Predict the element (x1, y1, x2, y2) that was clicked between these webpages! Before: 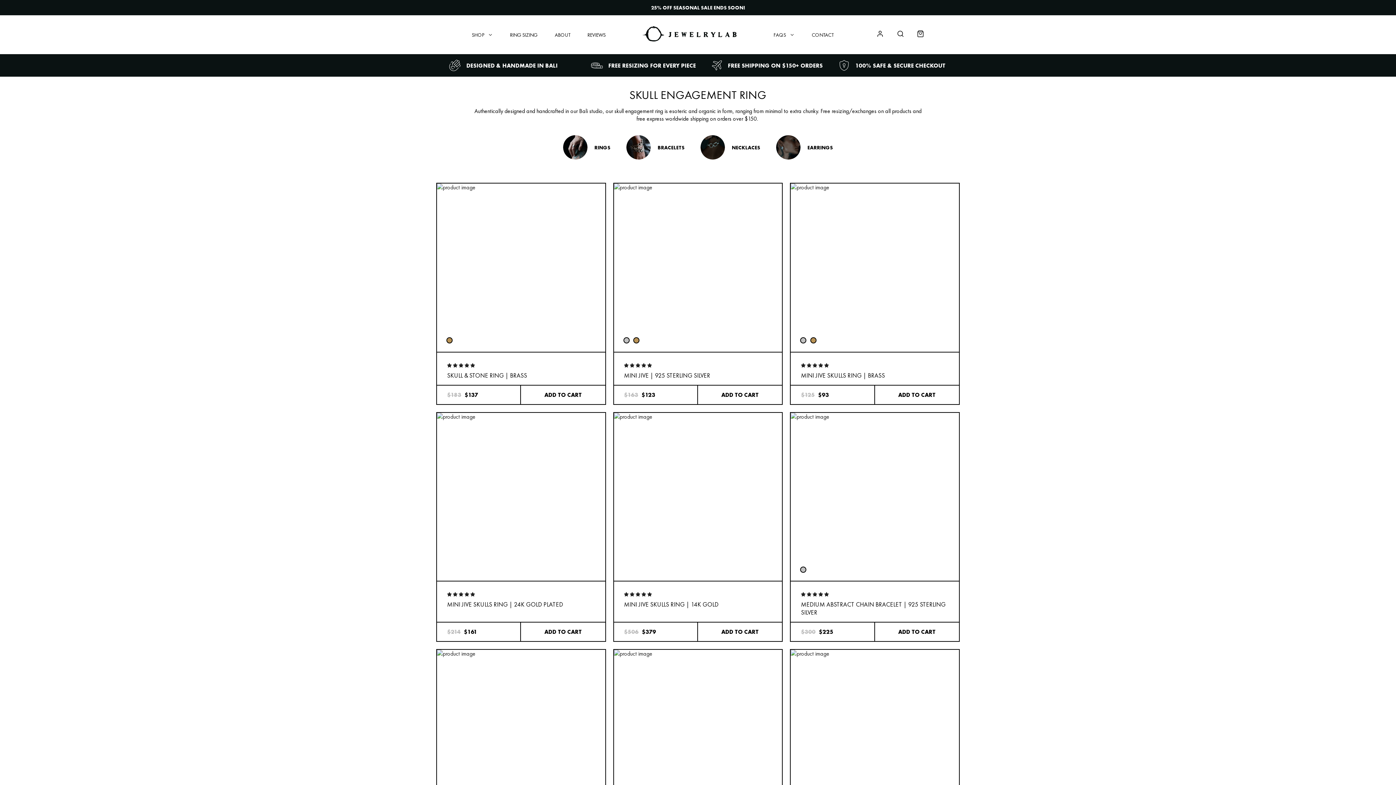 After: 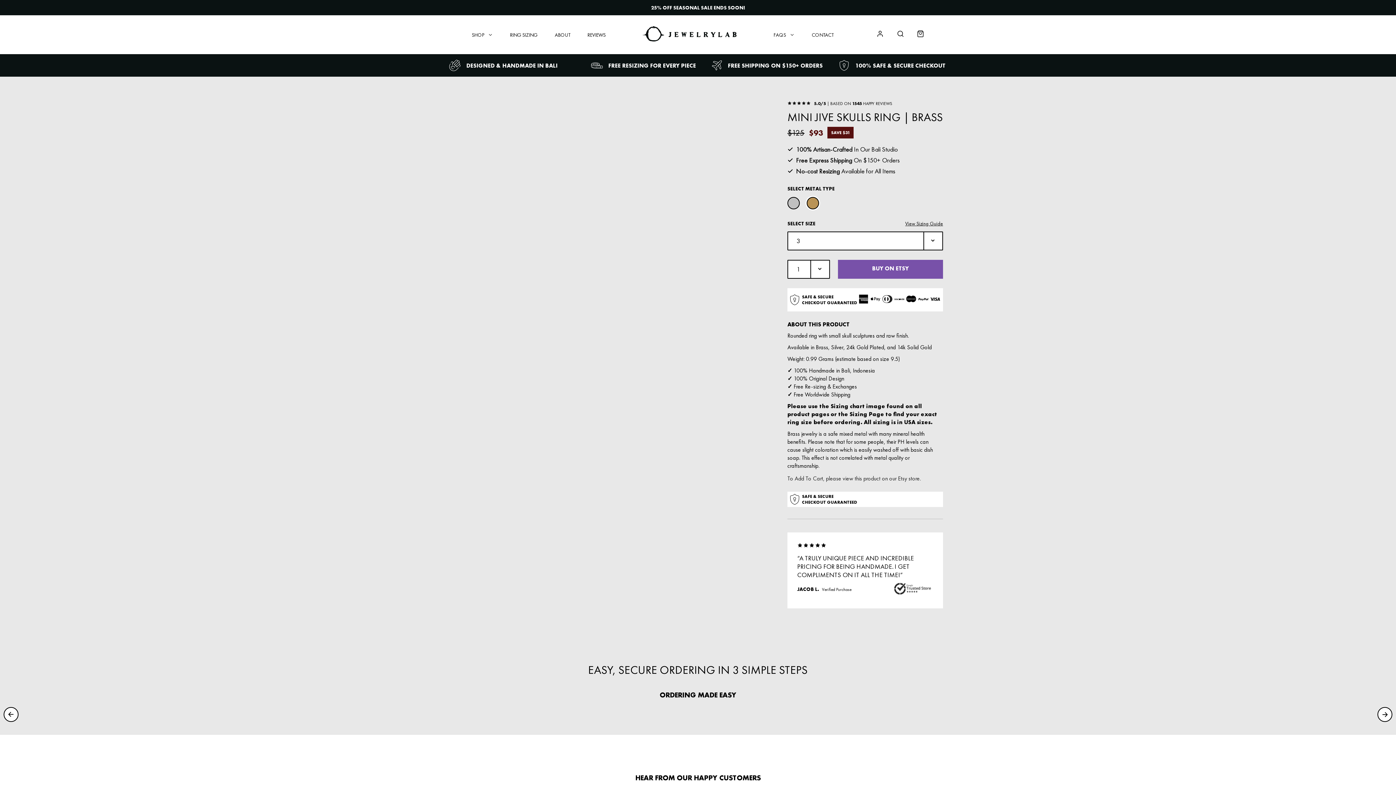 Action: bbox: (791, 183, 959, 352)